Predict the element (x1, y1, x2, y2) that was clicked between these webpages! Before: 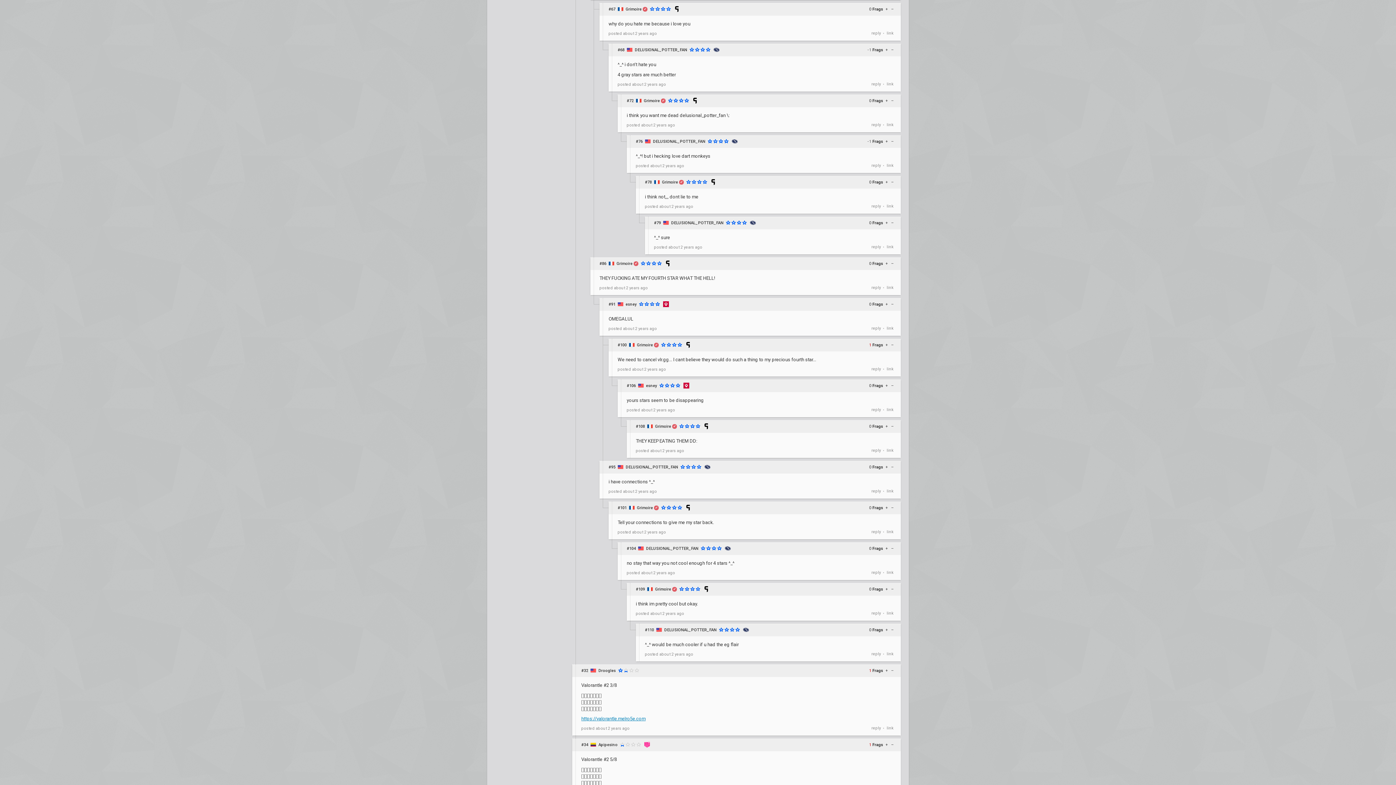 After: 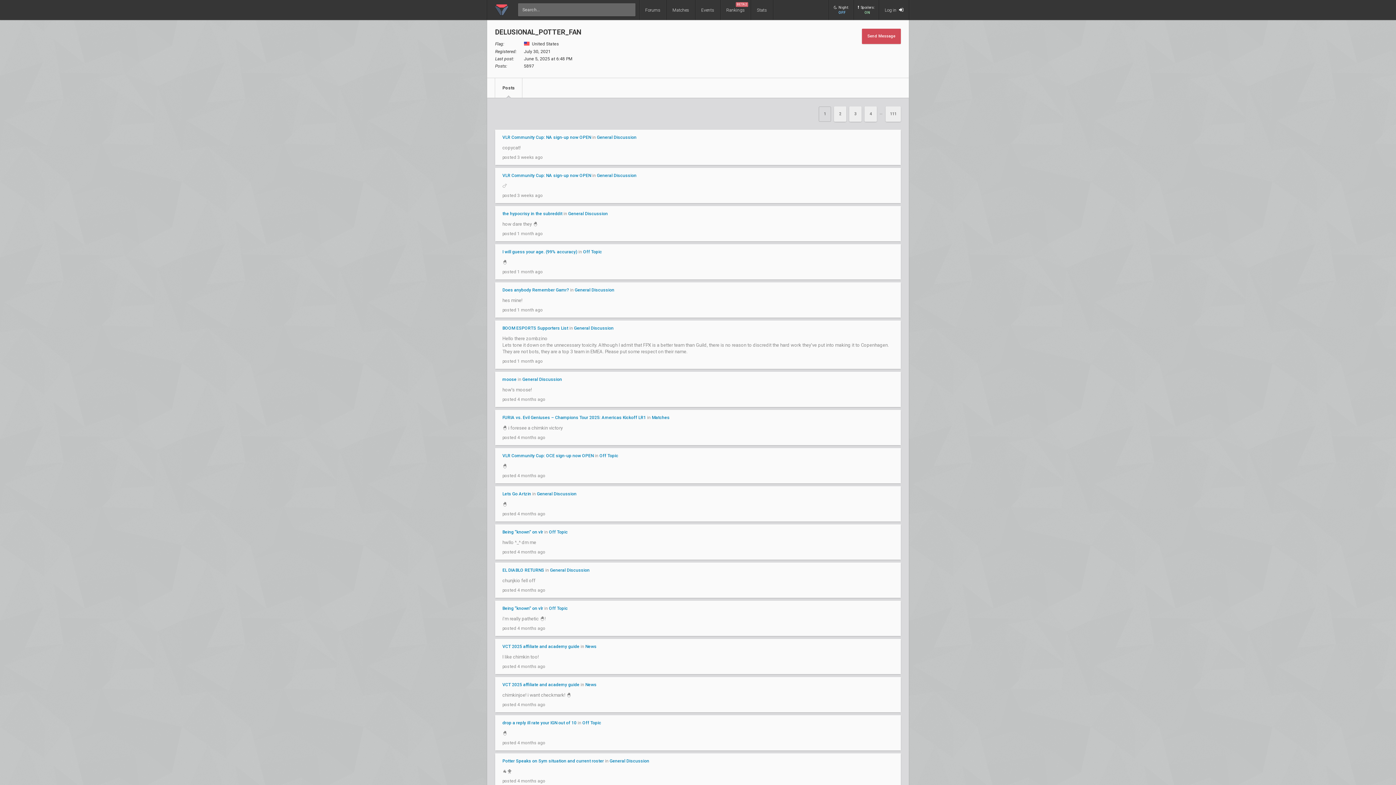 Action: bbox: (664, 624, 716, 636) label: DELUSIONAL_POTTER_FAN